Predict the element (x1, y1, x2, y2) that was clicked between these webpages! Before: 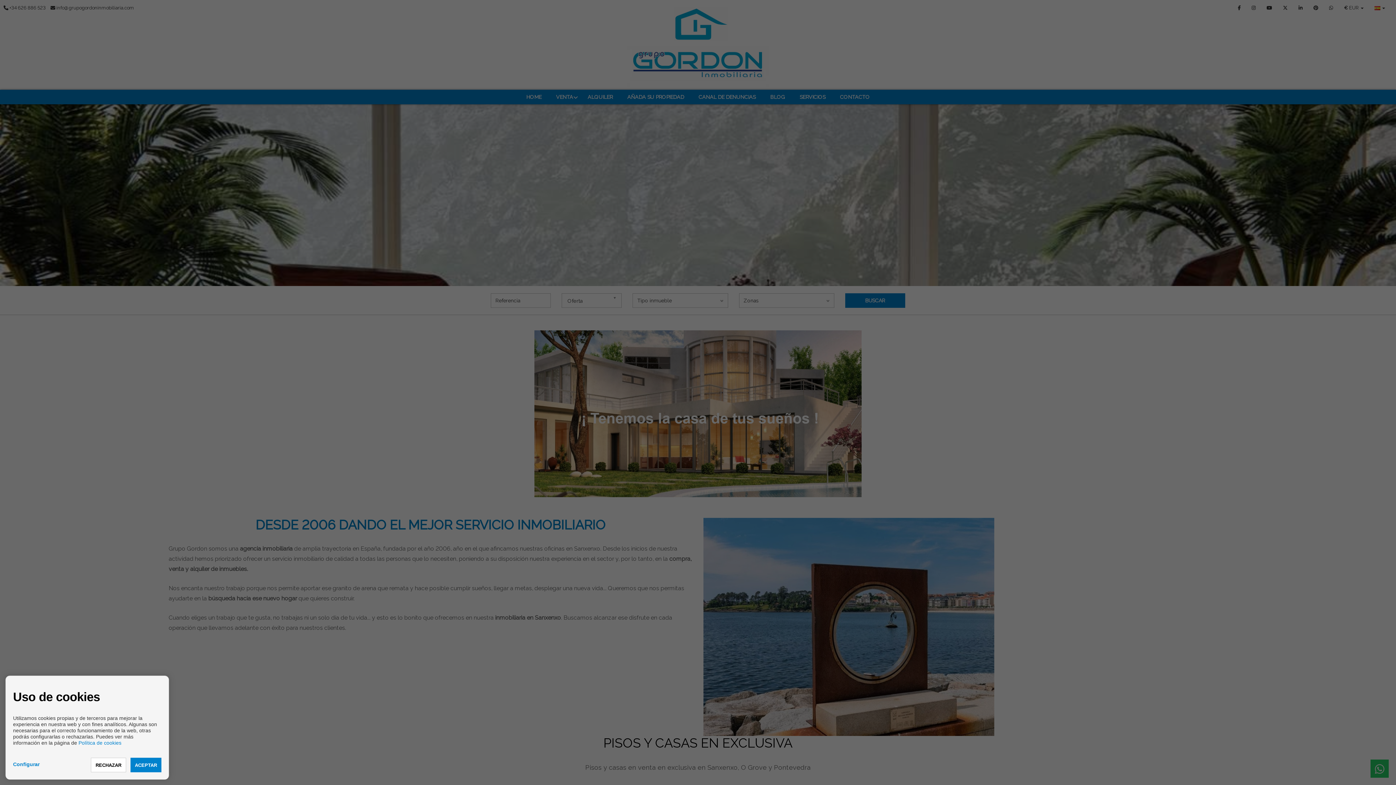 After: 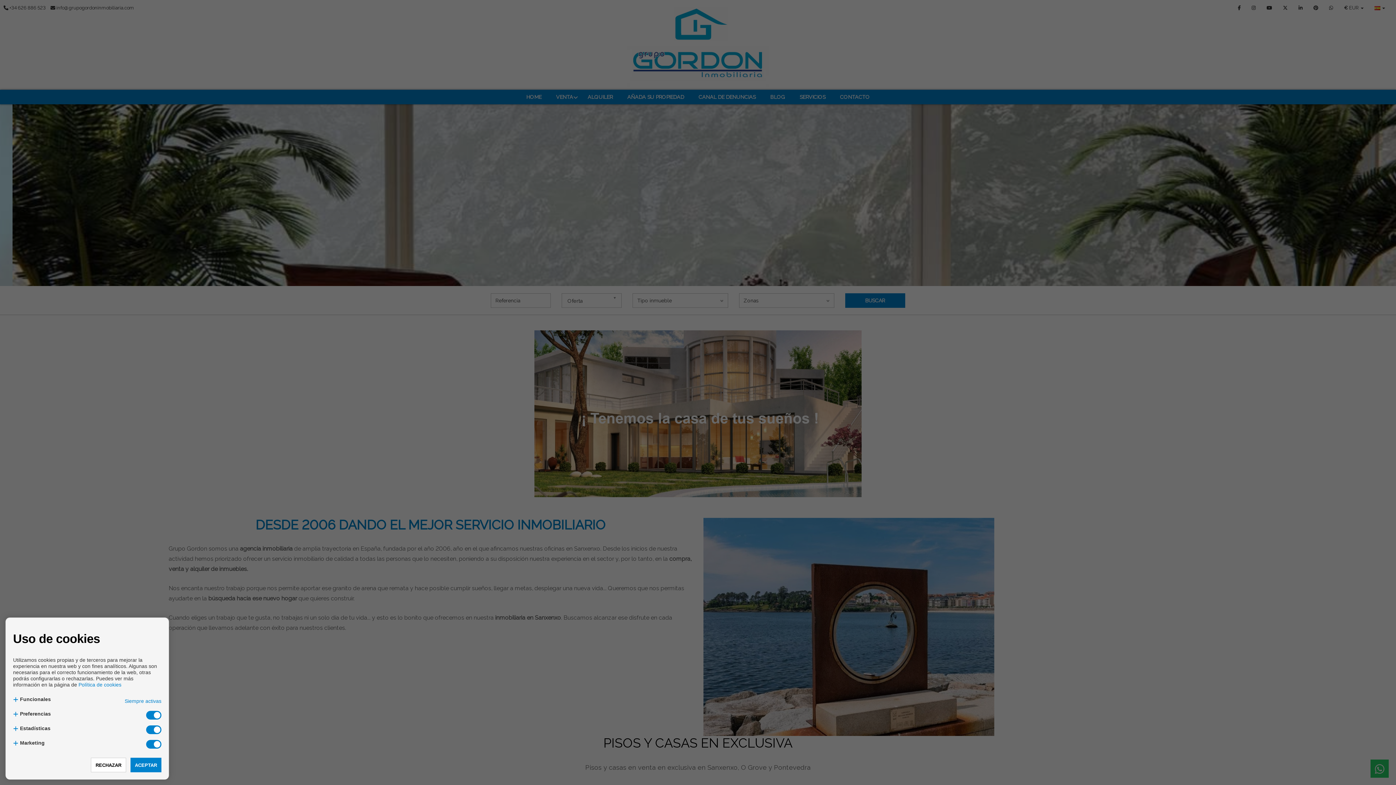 Action: bbox: (13, 761, 39, 767) label: Configurar